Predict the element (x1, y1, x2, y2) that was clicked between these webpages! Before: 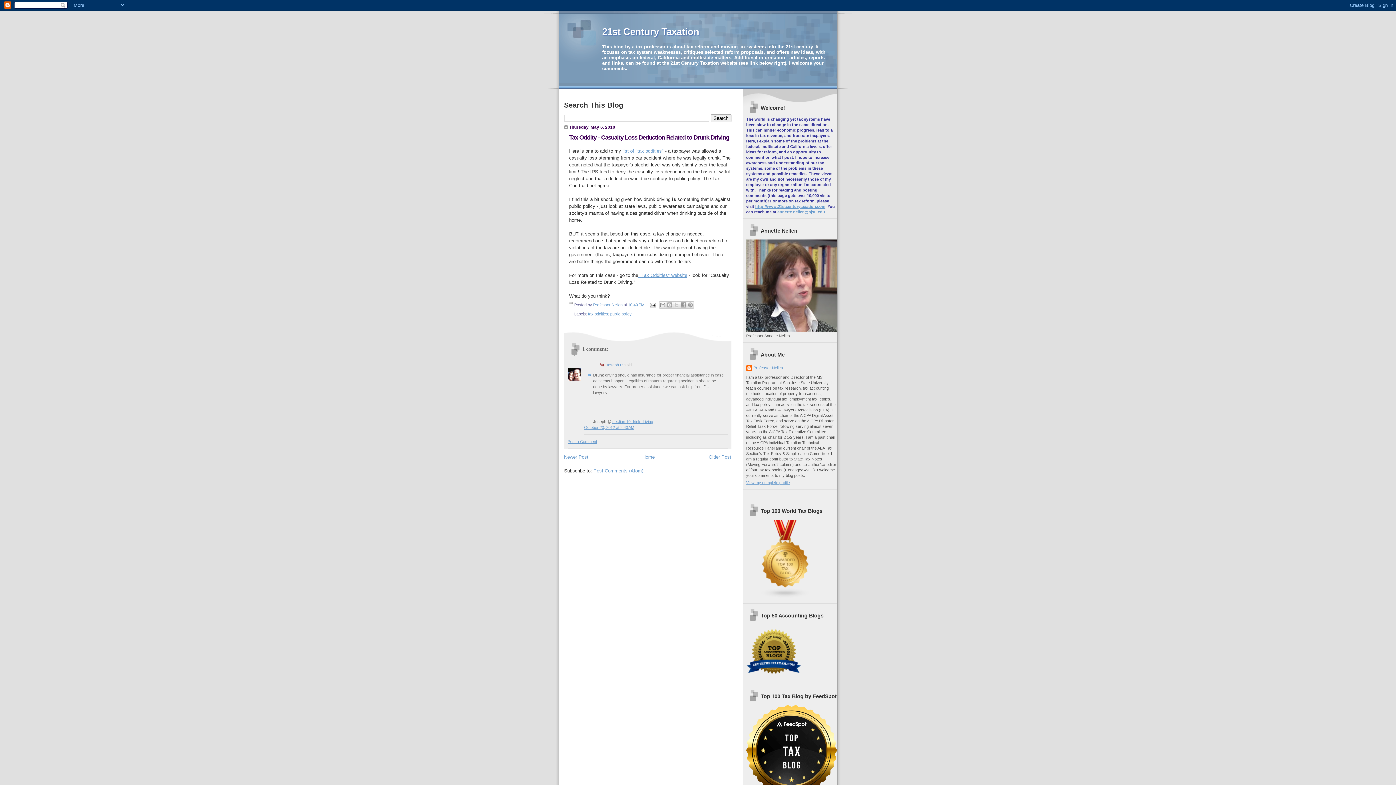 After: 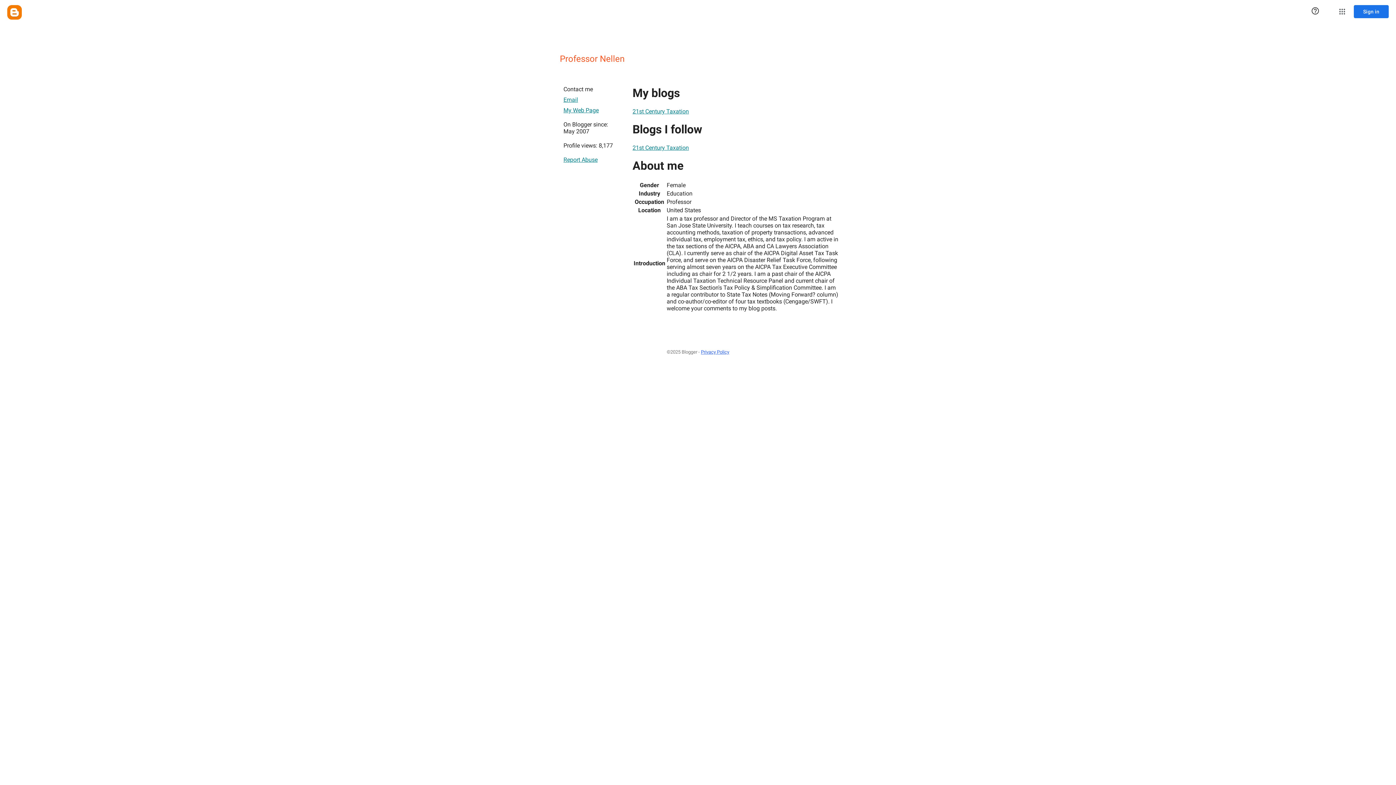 Action: label: View my complete profile bbox: (746, 480, 790, 485)